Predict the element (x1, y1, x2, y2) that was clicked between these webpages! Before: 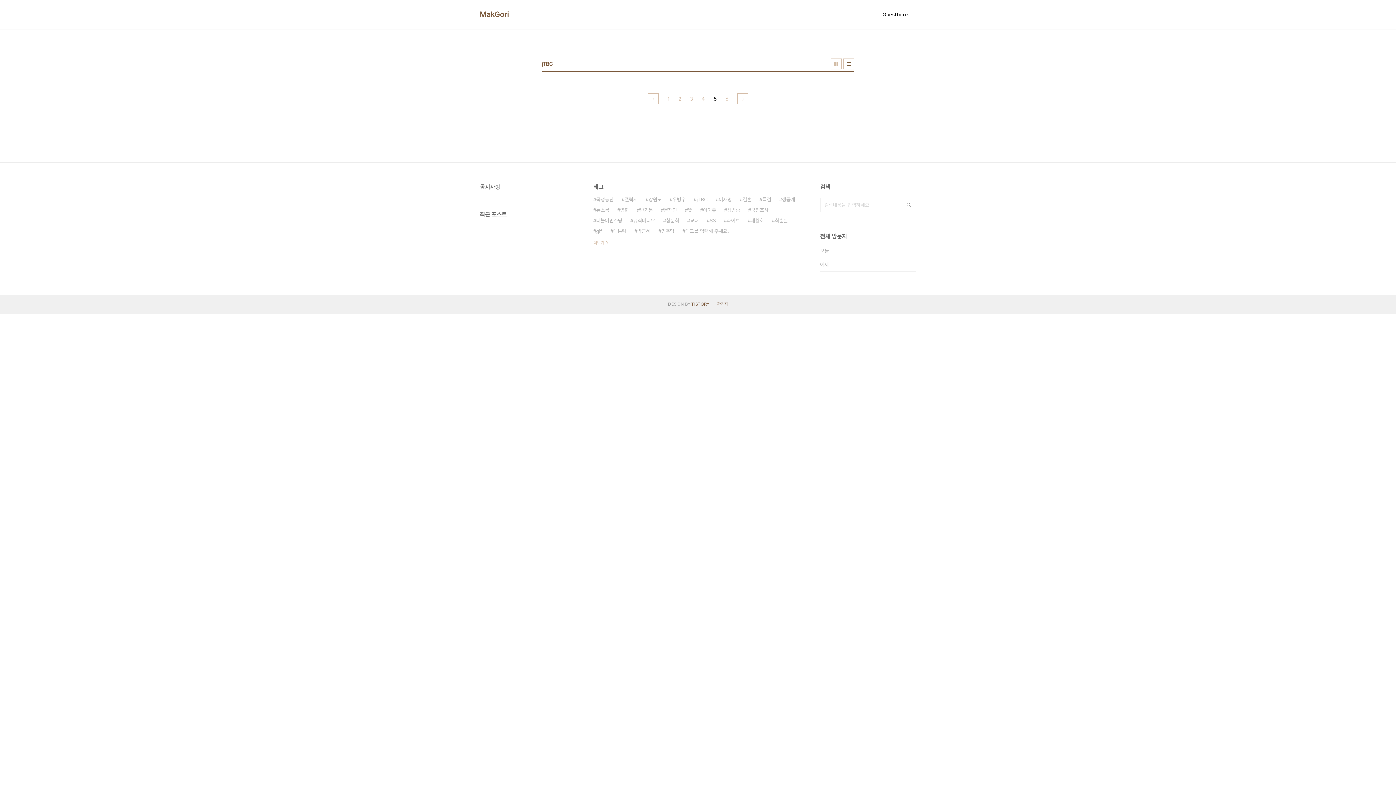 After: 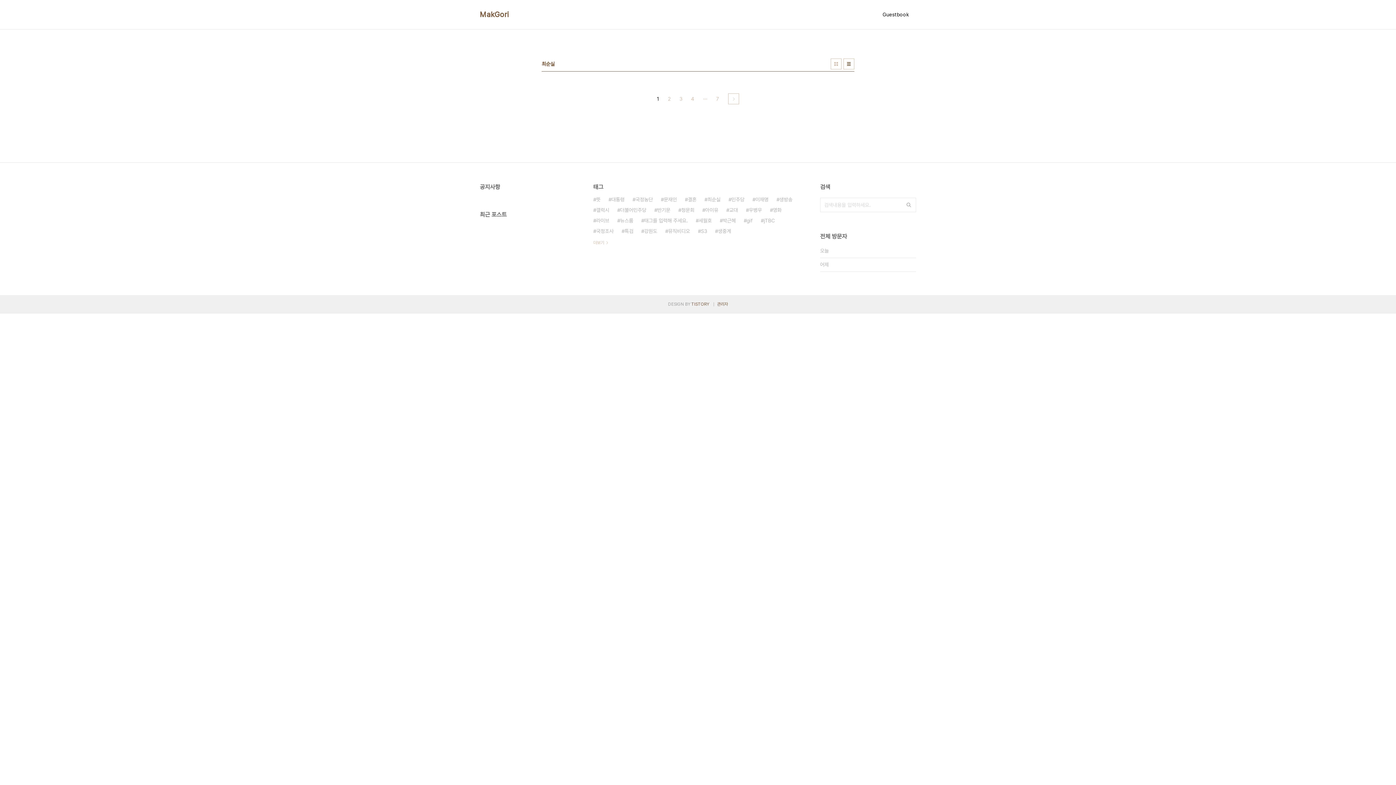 Action: label: 최순실 bbox: (772, 215, 788, 226)